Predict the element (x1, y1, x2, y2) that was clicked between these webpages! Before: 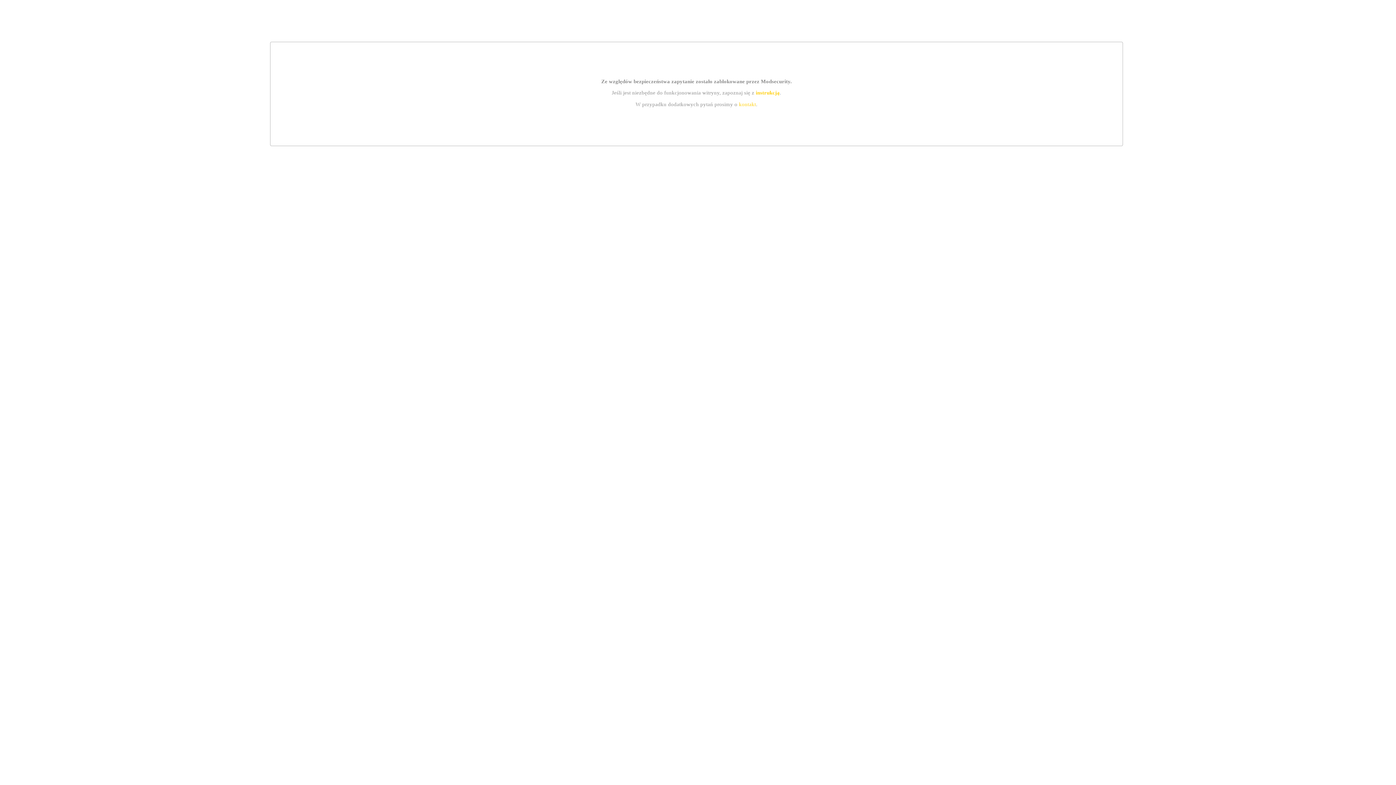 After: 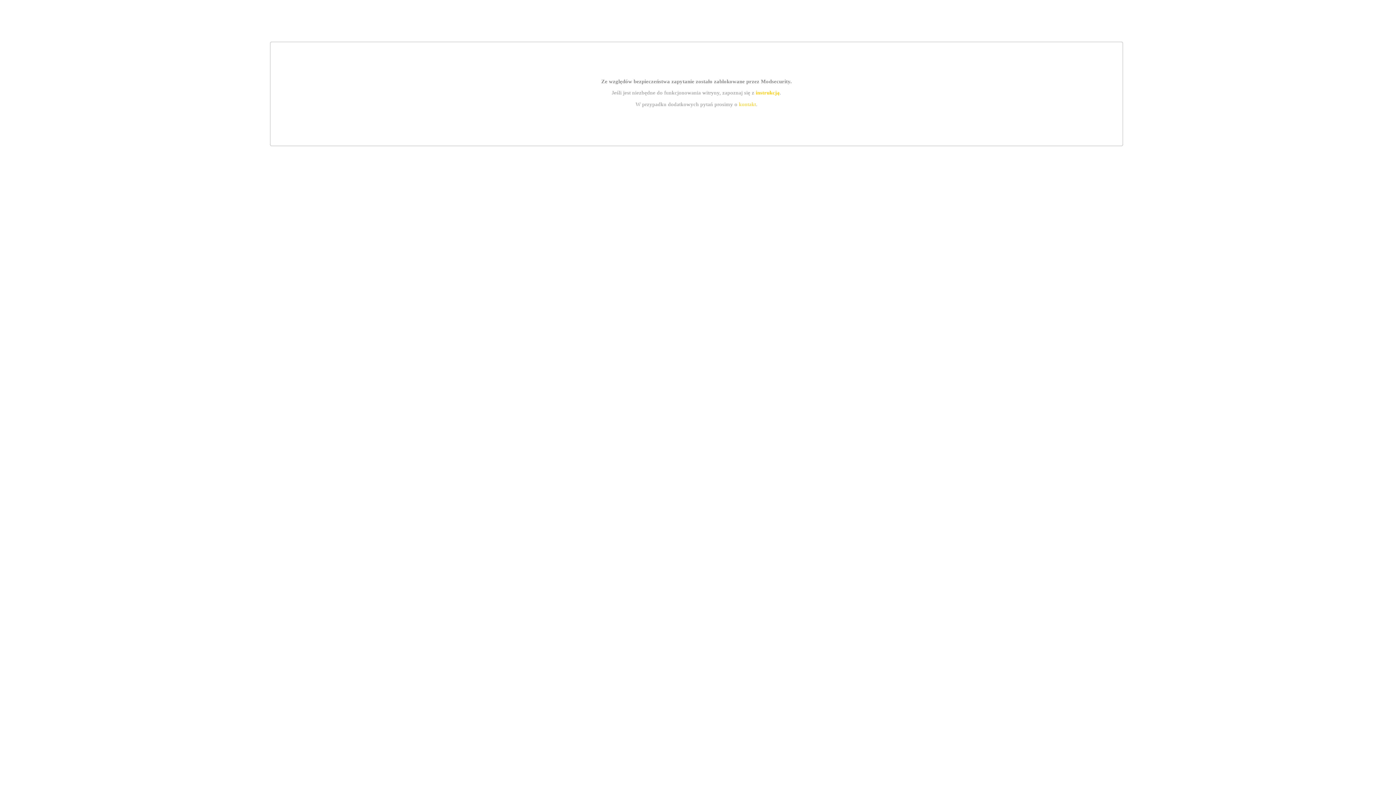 Action: label: instrukcją bbox: (755, 89, 779, 95)